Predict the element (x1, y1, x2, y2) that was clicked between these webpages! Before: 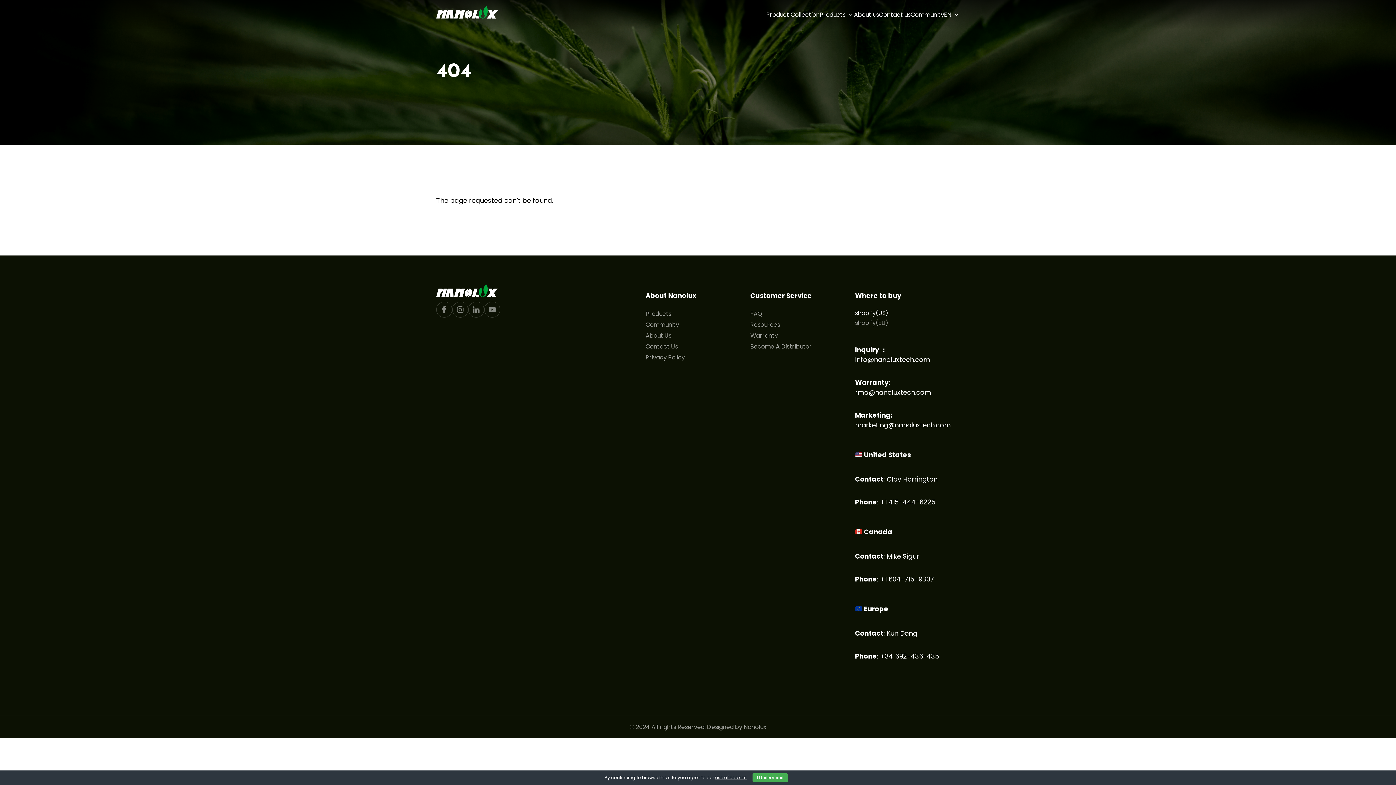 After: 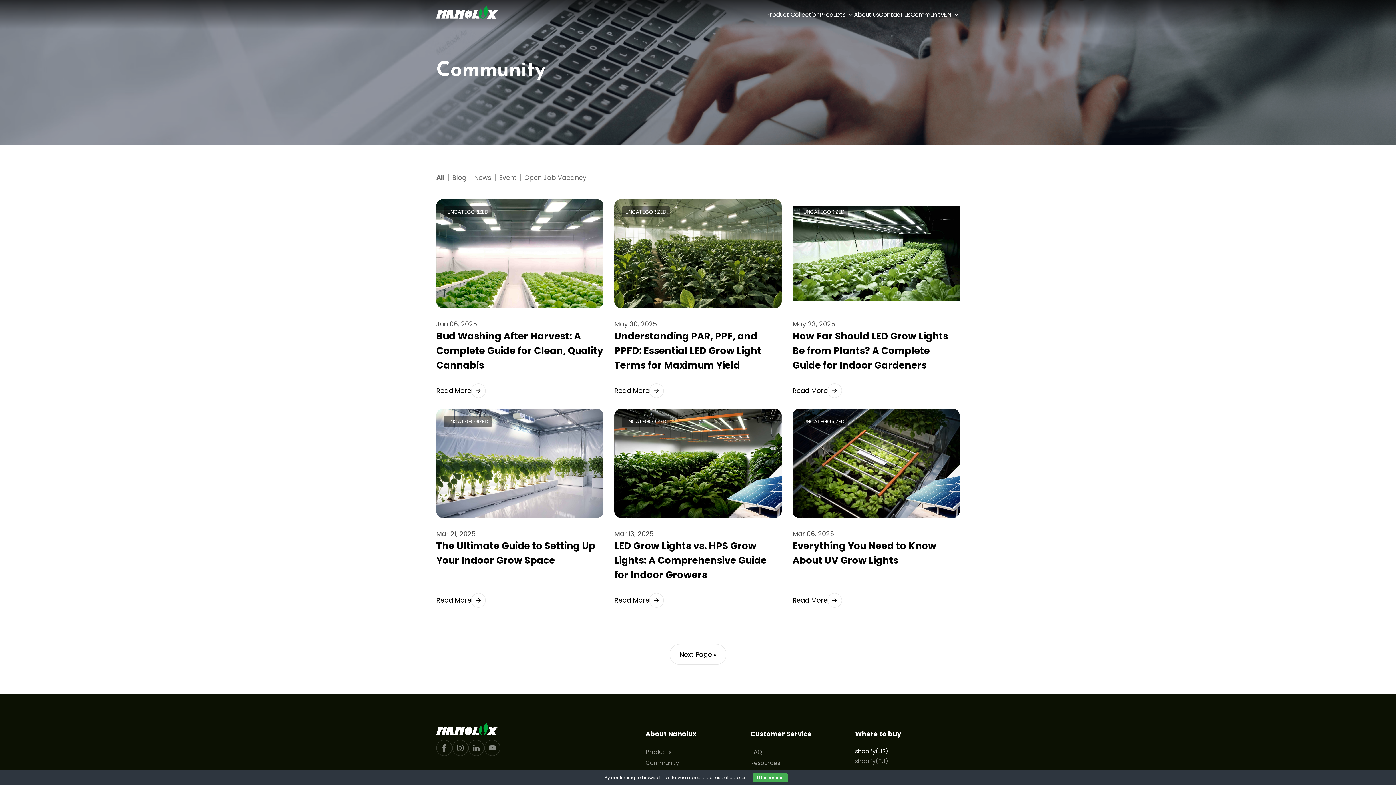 Action: label: Community bbox: (645, 320, 679, 329)